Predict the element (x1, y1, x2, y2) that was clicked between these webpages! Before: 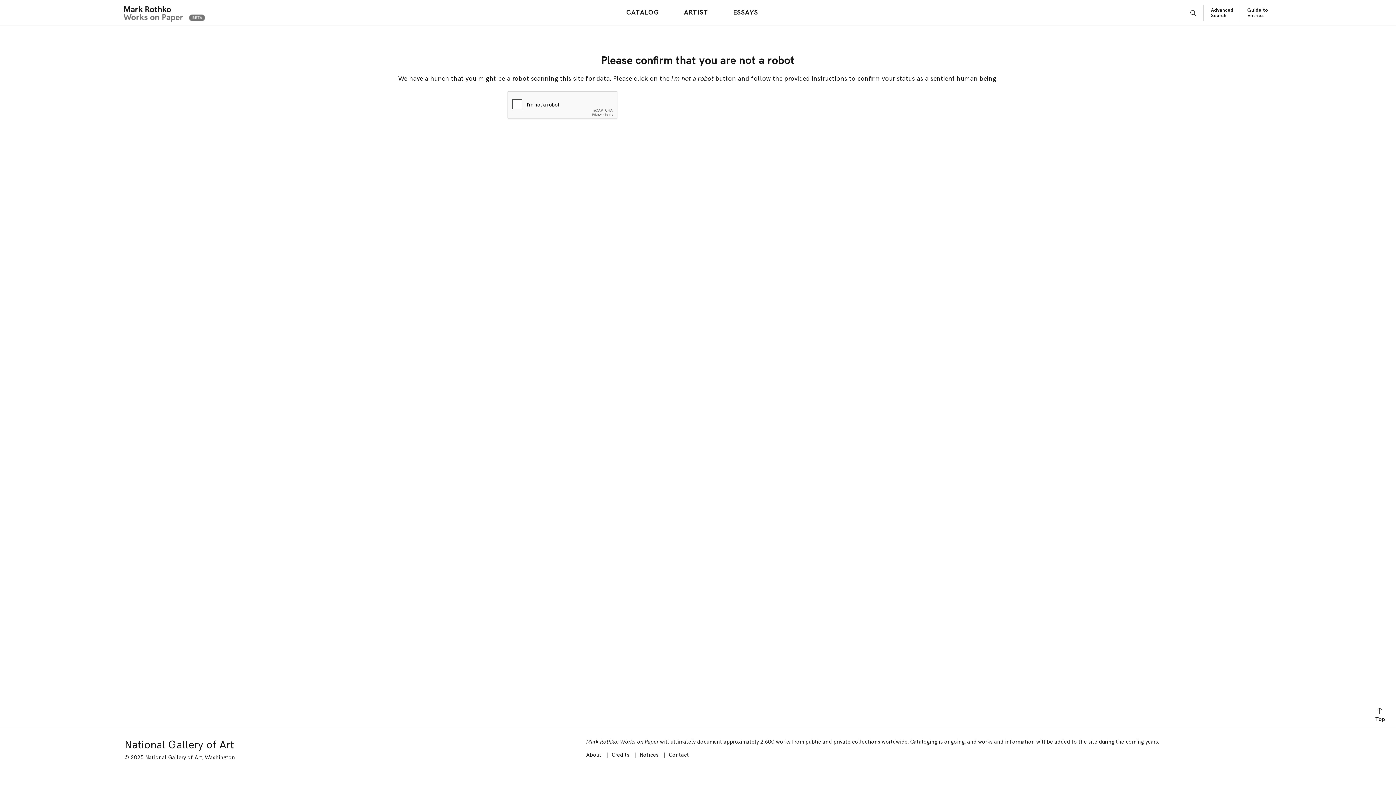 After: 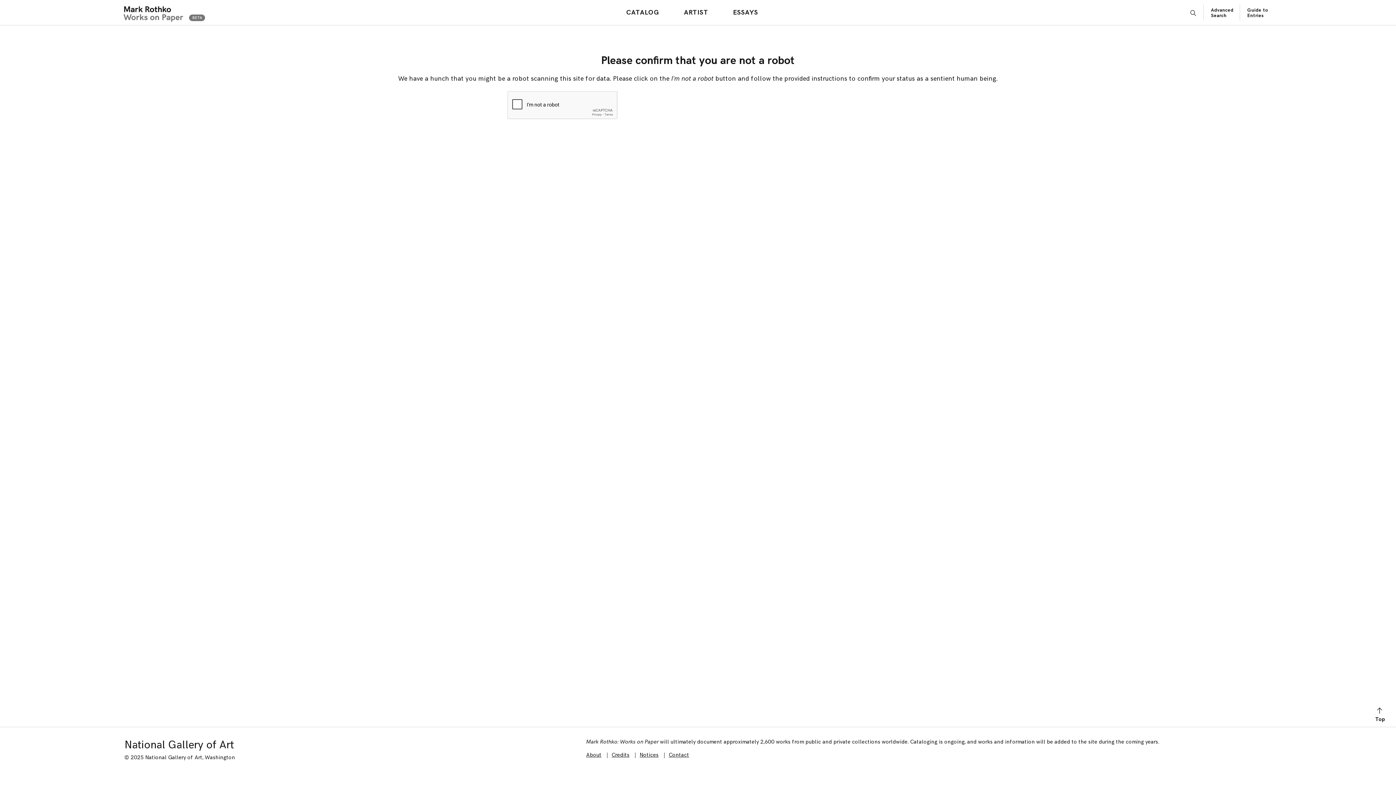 Action: bbox: (668, 752, 689, 758) label: Contact